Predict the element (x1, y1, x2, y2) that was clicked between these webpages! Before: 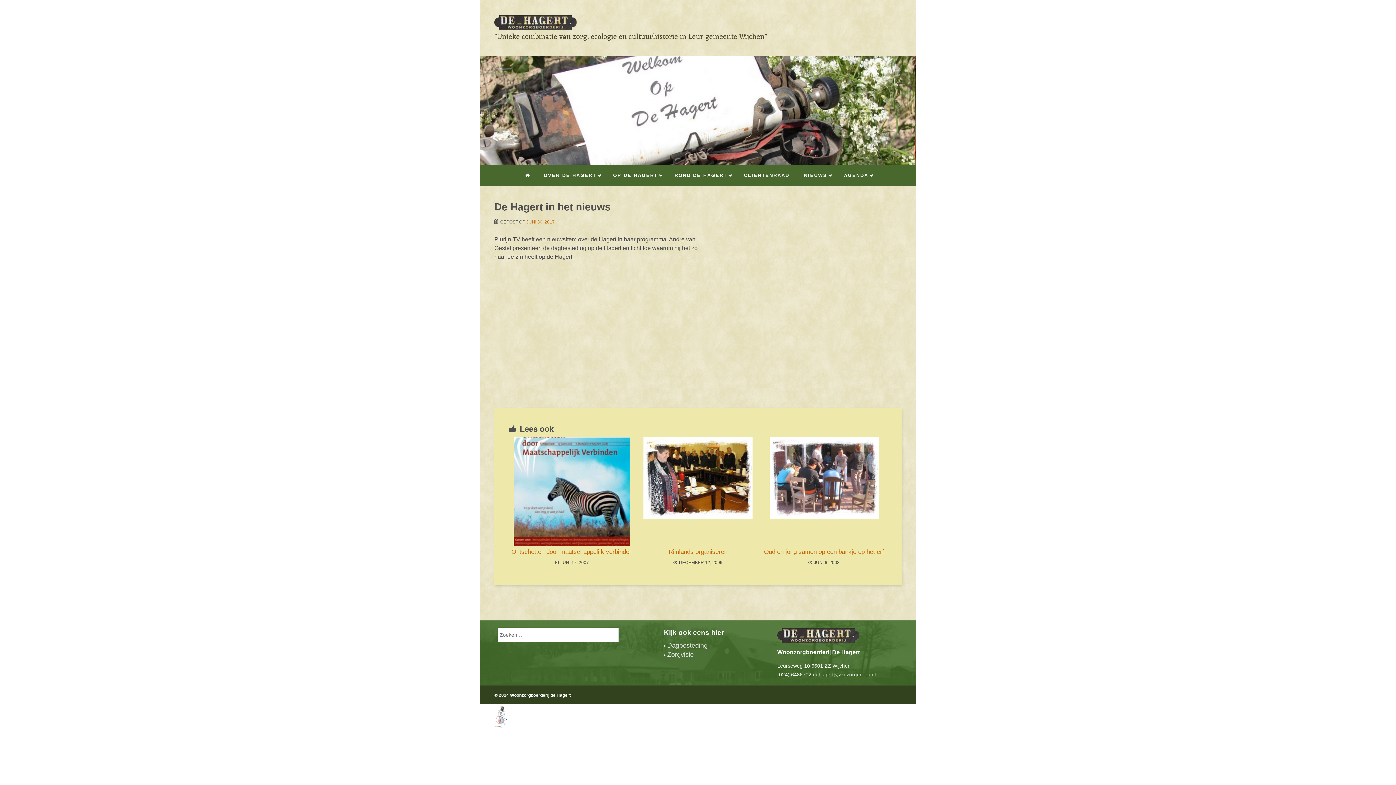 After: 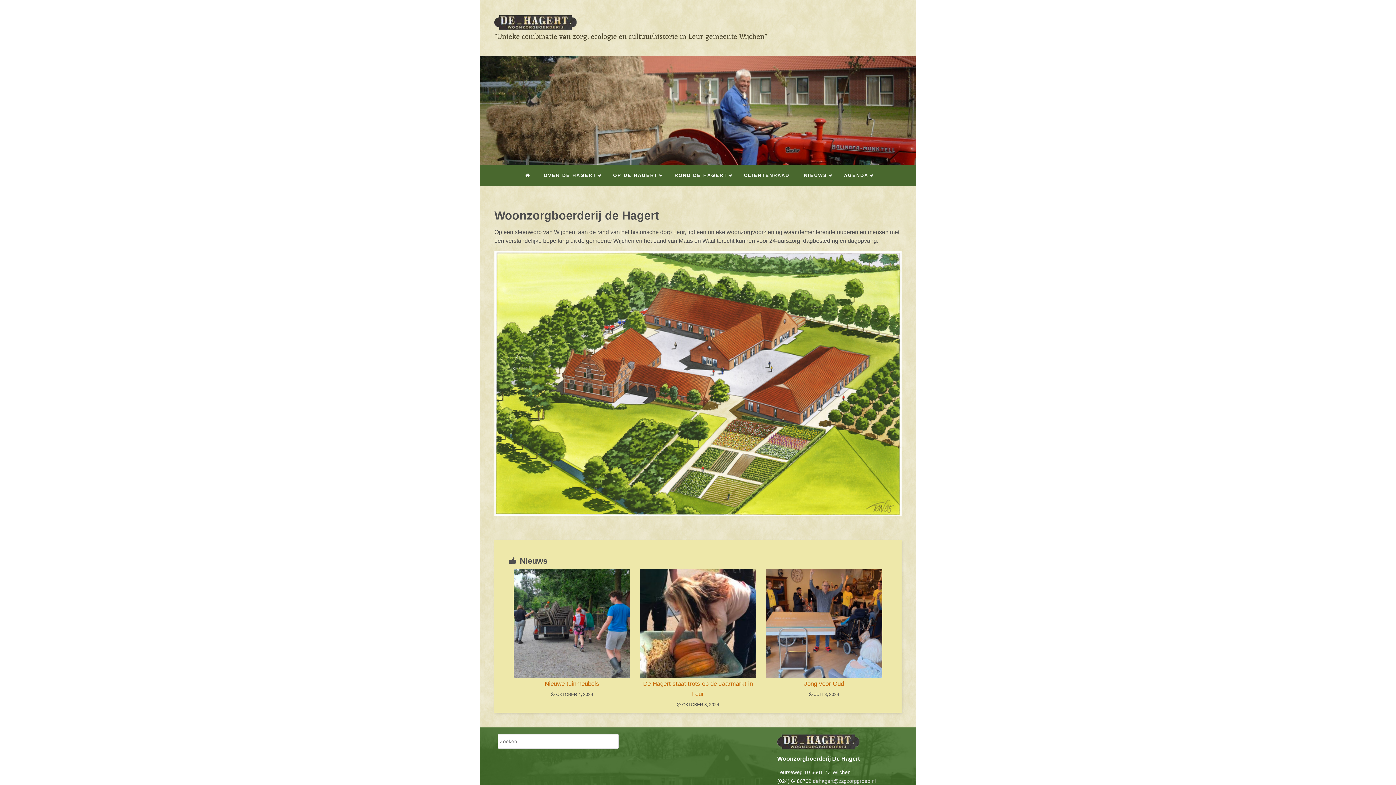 Action: bbox: (519, 165, 537, 186)